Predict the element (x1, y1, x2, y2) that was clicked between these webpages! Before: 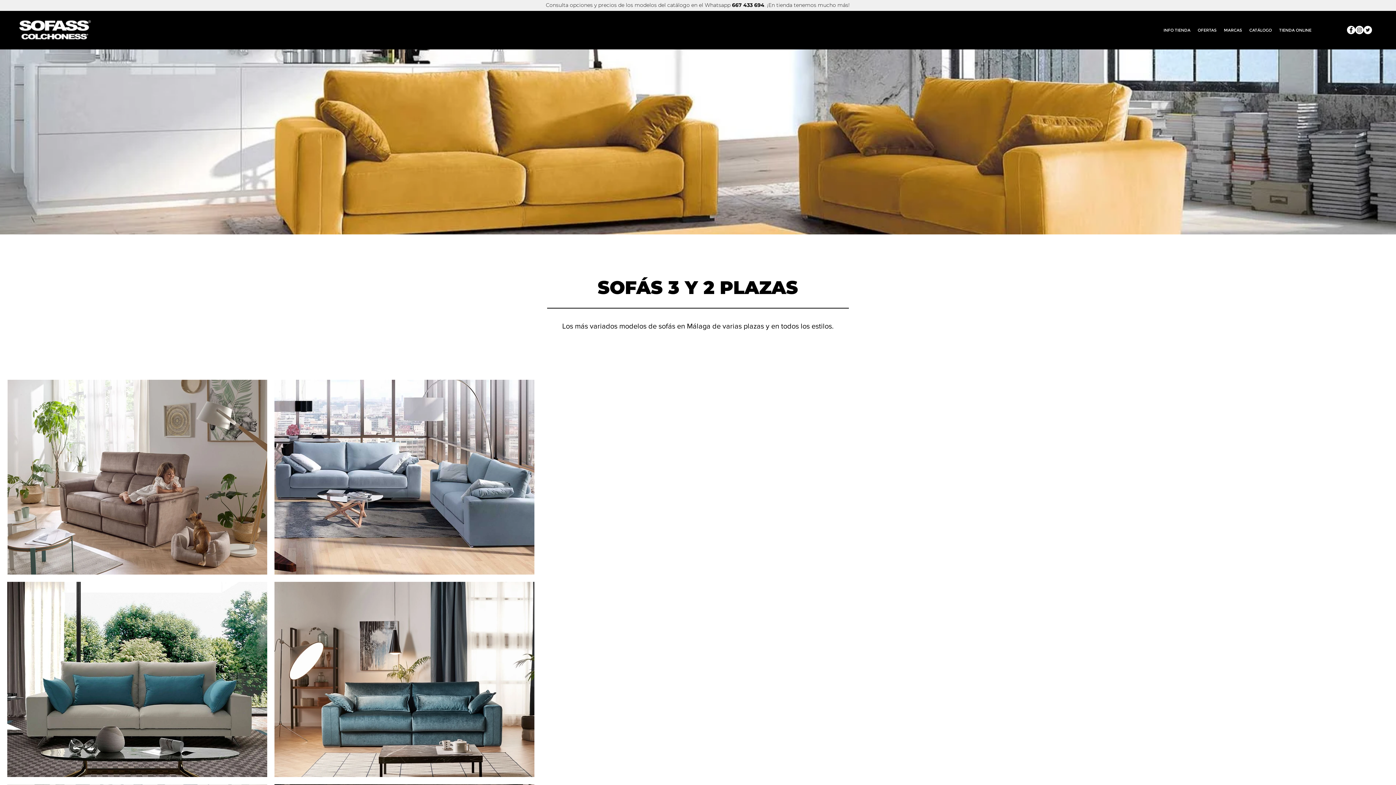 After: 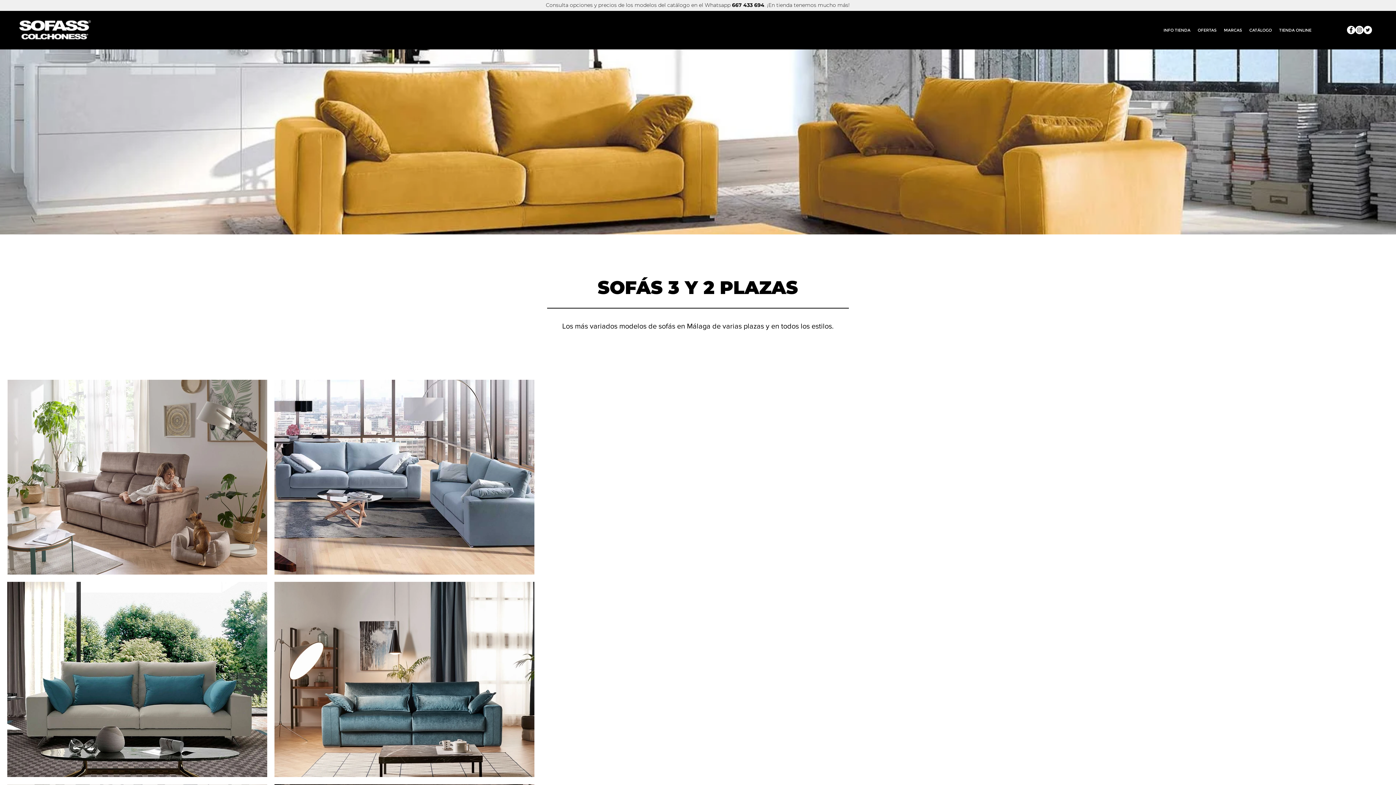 Action: label: sofas en malaga bbox: (1347, 25, 1355, 34)